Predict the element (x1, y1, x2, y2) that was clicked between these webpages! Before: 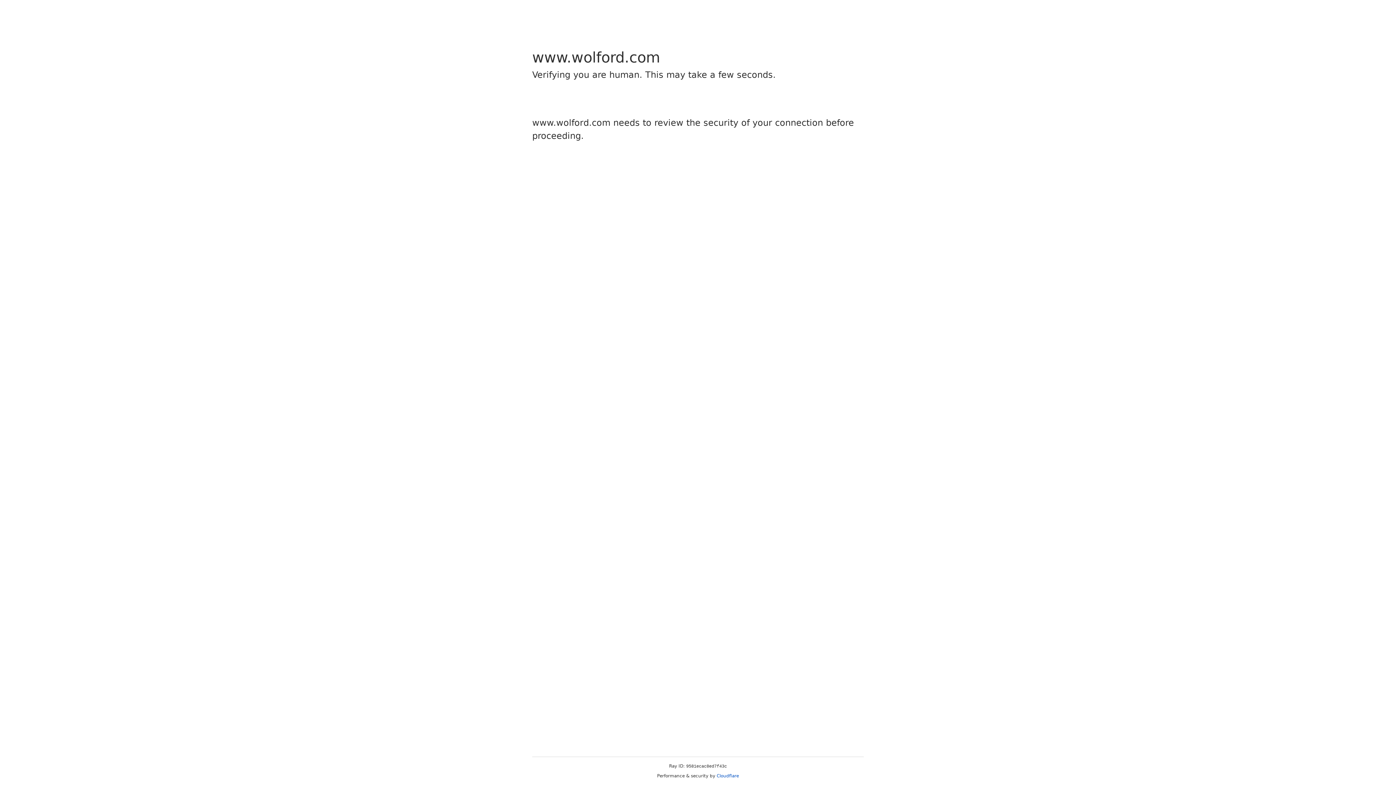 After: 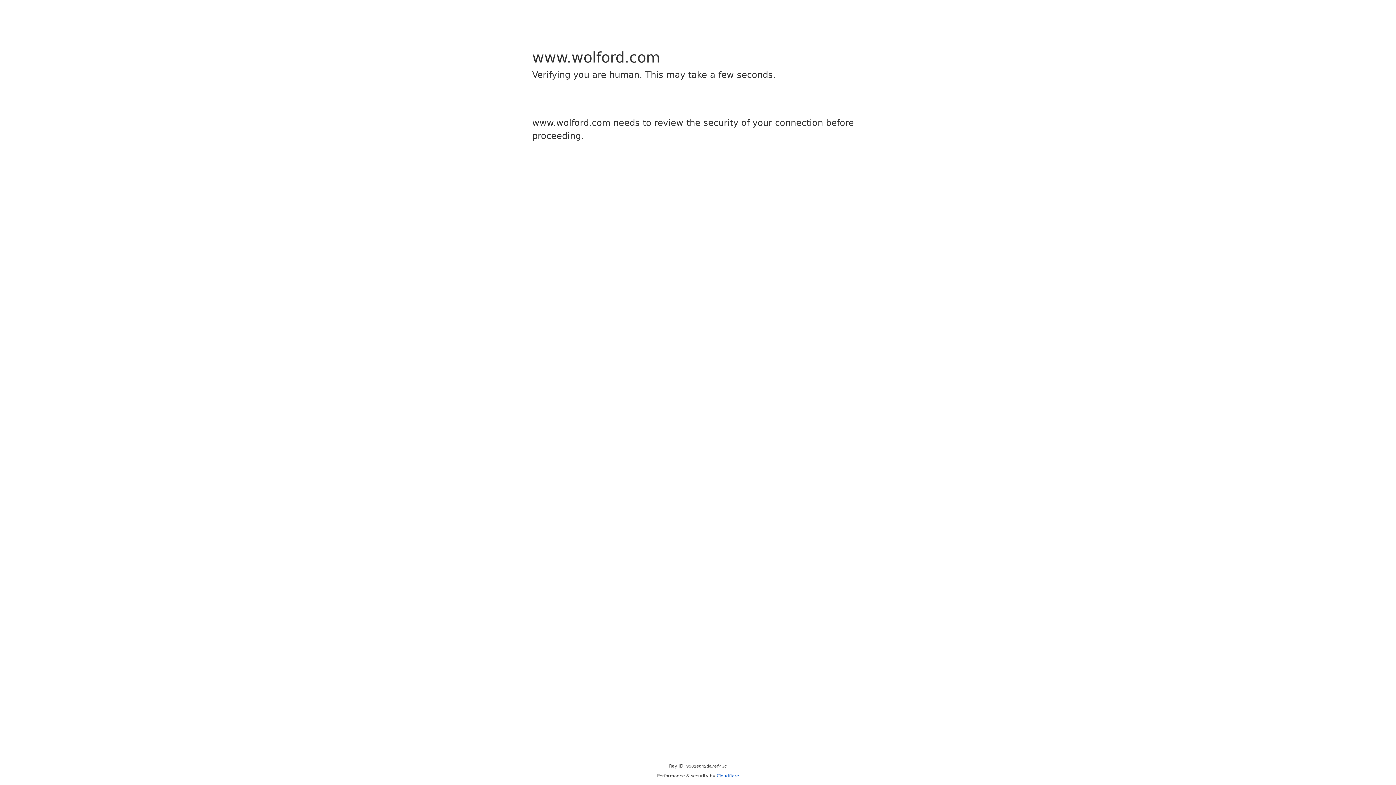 Action: label: Cloudflare bbox: (716, 773, 739, 778)